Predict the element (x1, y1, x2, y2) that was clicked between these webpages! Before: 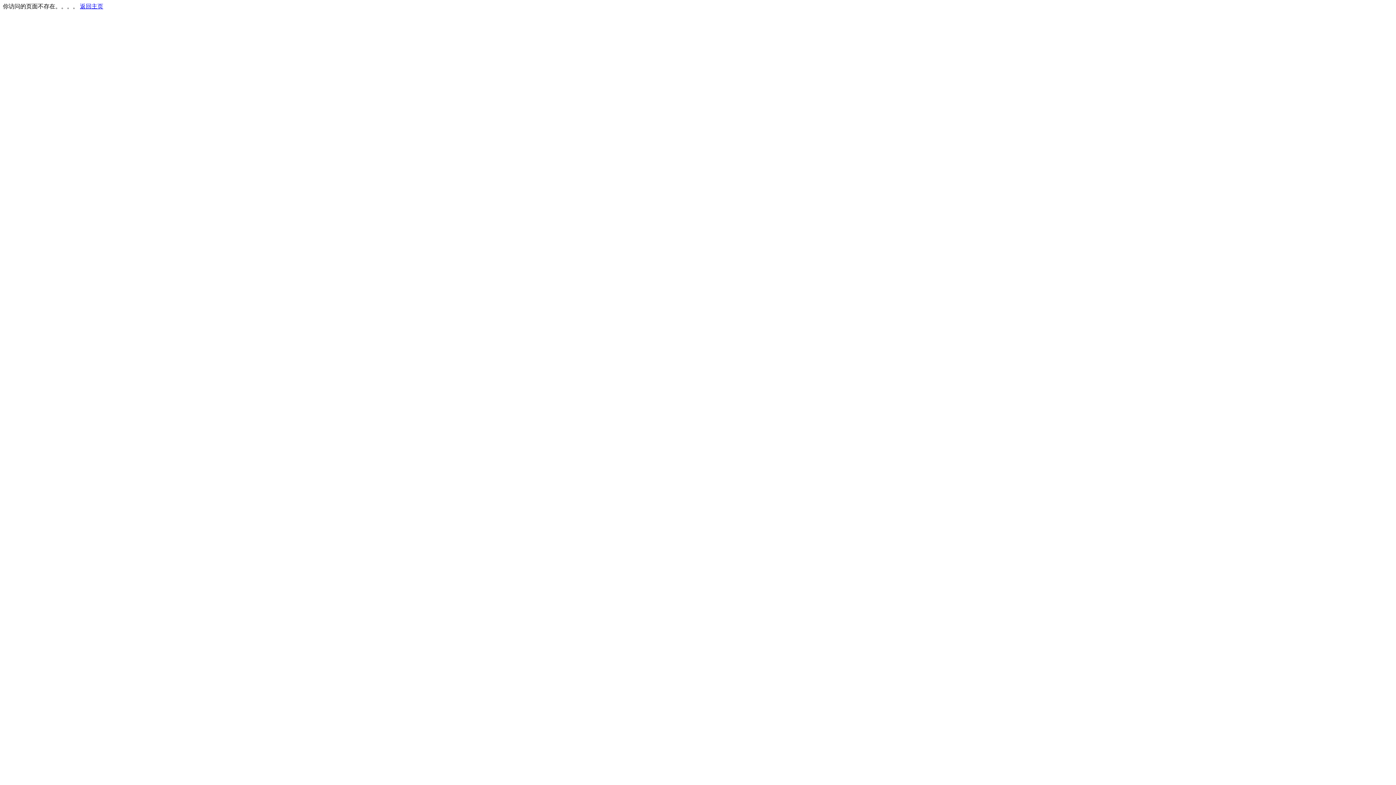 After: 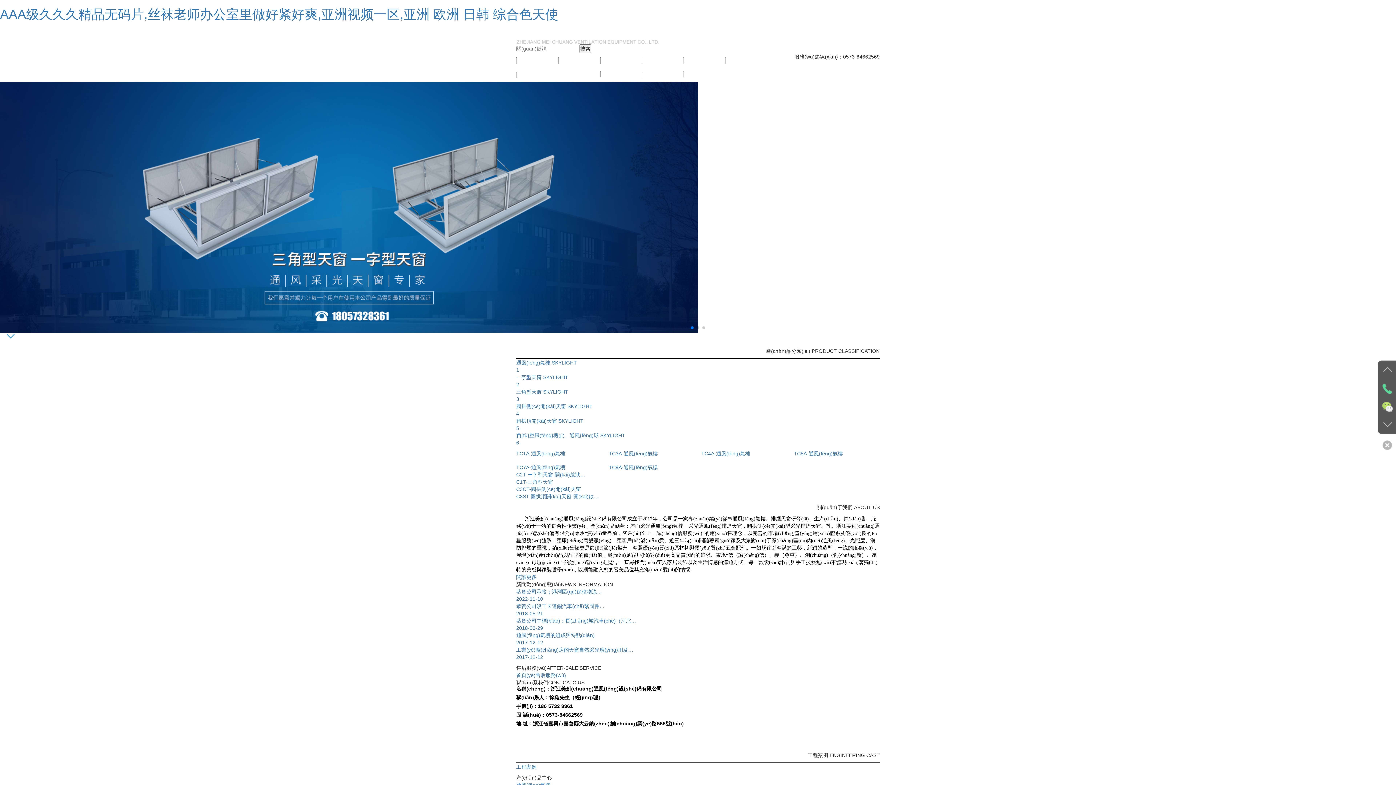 Action: bbox: (80, 3, 103, 9) label: 返回主页